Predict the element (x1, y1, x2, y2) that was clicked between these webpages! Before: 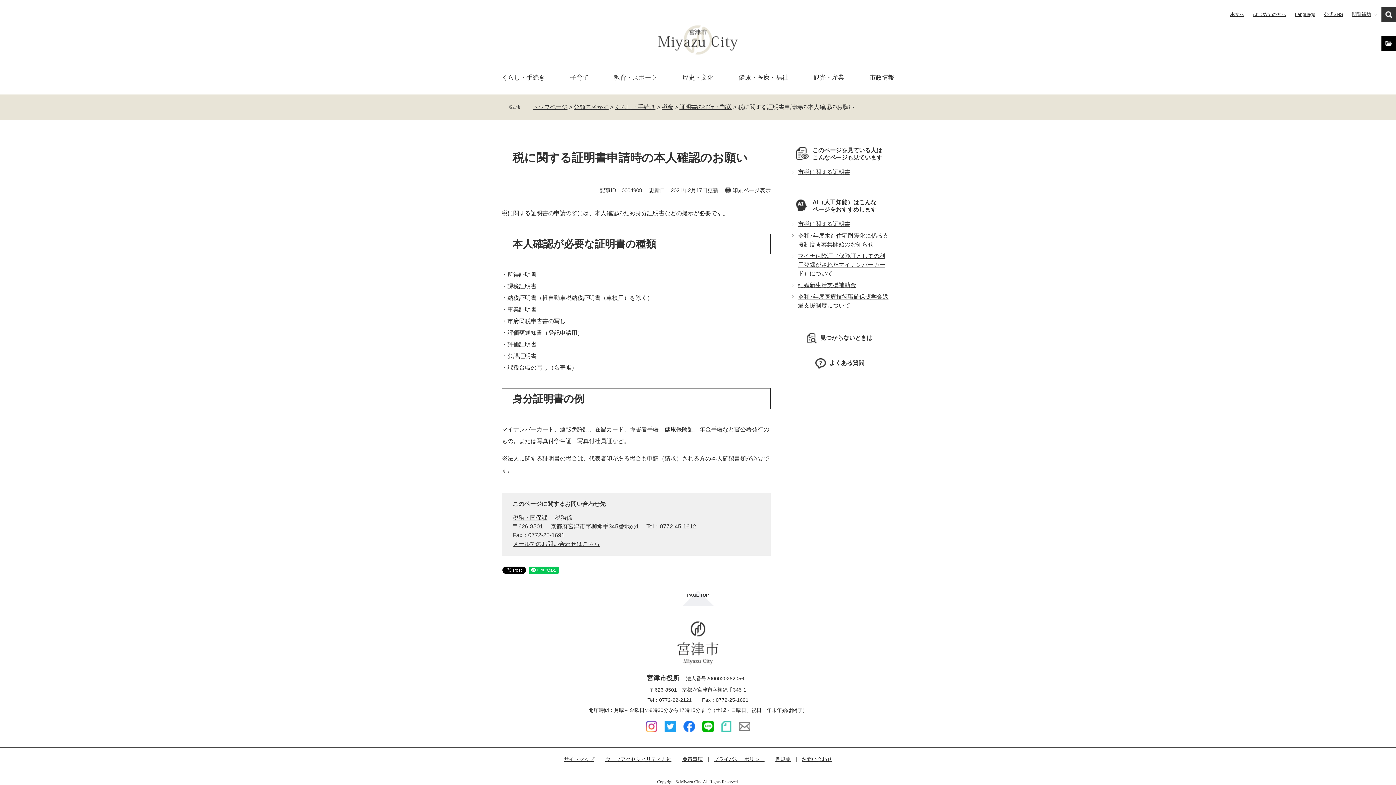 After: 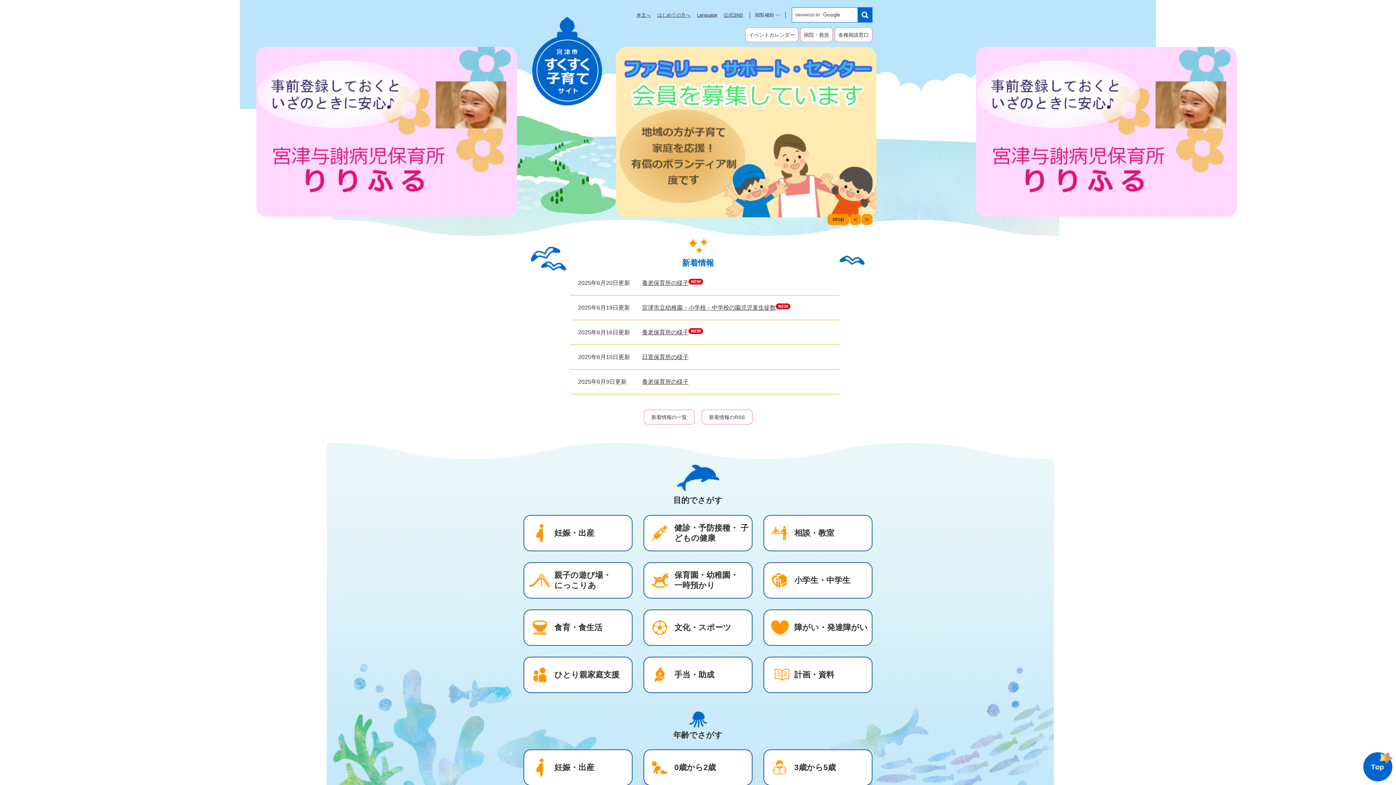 Action: bbox: (570, 73, 588, 87) label: 子育て